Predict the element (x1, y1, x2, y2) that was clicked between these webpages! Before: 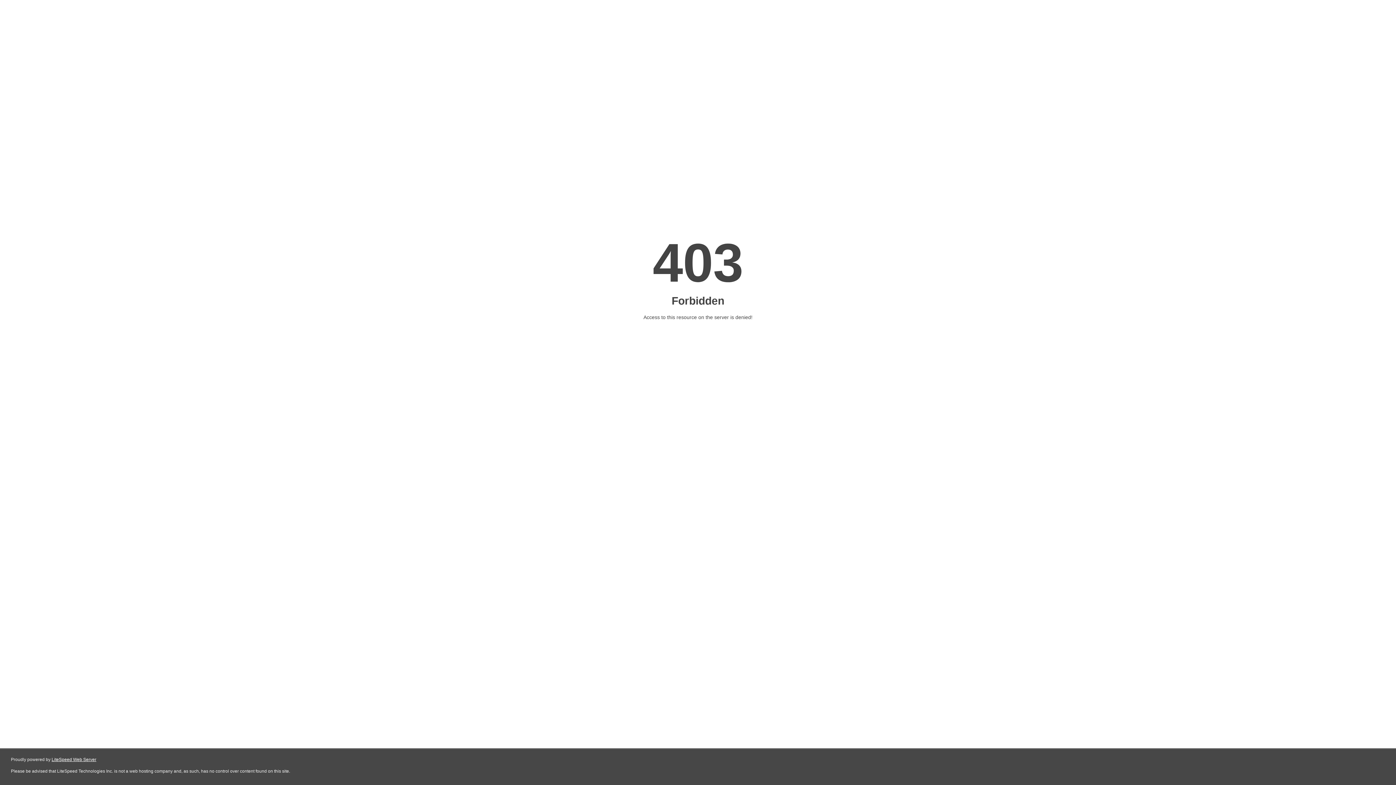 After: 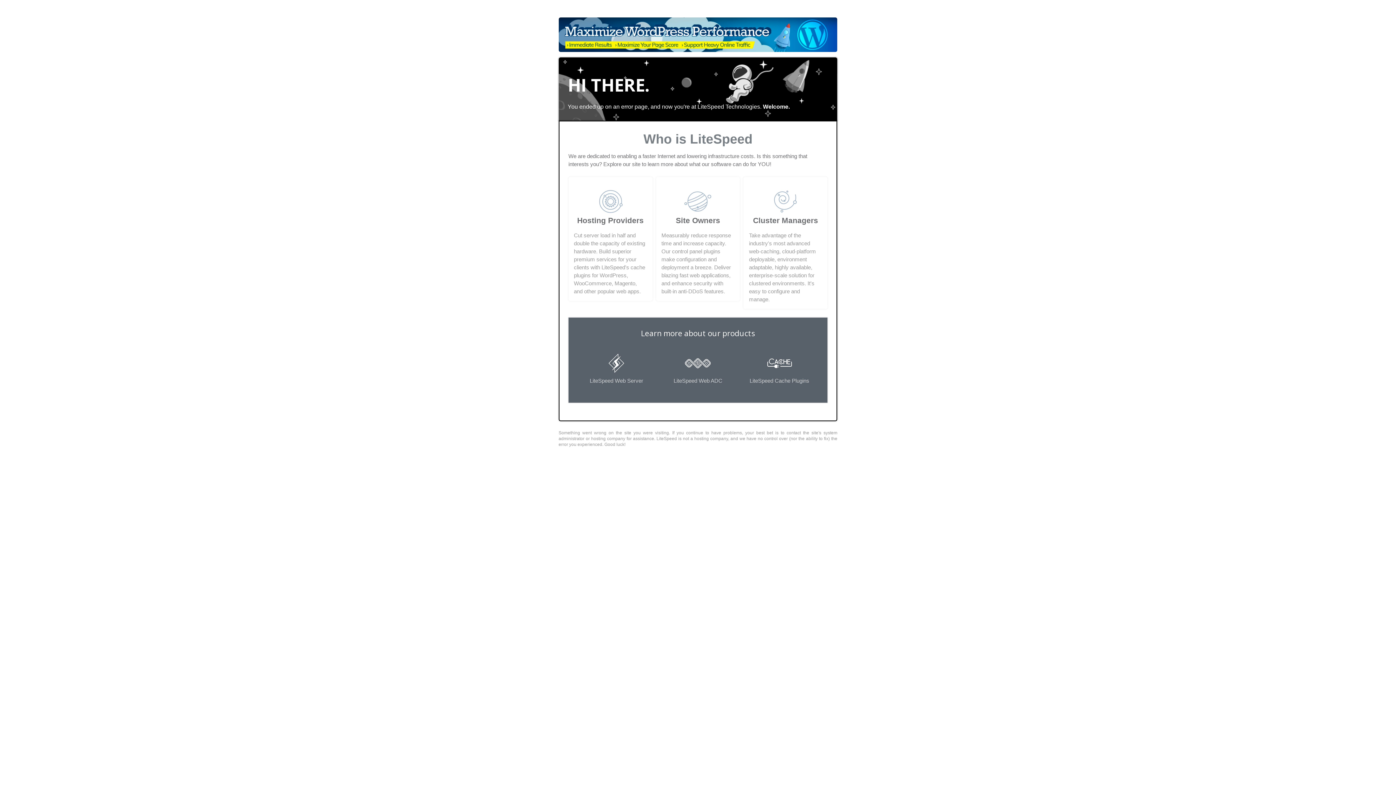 Action: bbox: (51, 757, 96, 762) label: LiteSpeed Web Server